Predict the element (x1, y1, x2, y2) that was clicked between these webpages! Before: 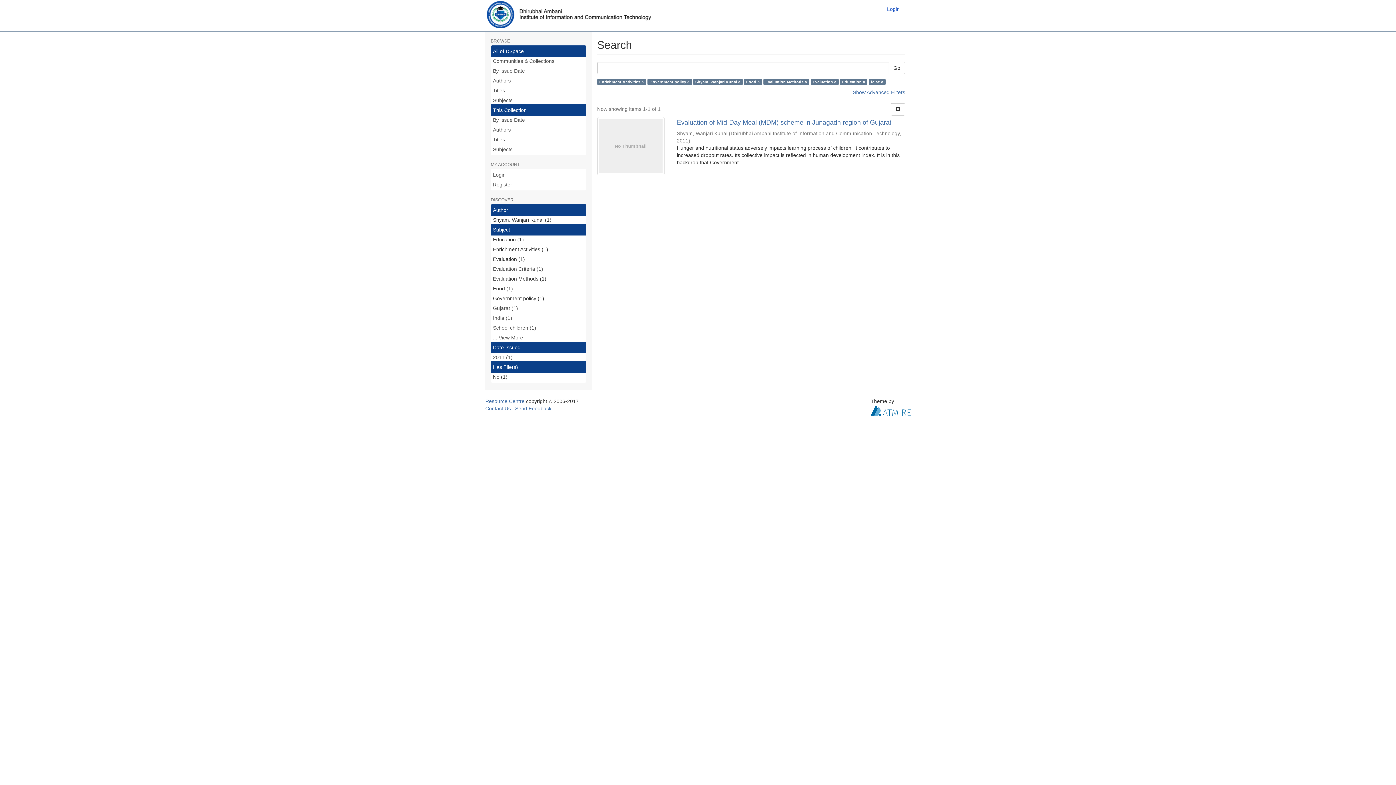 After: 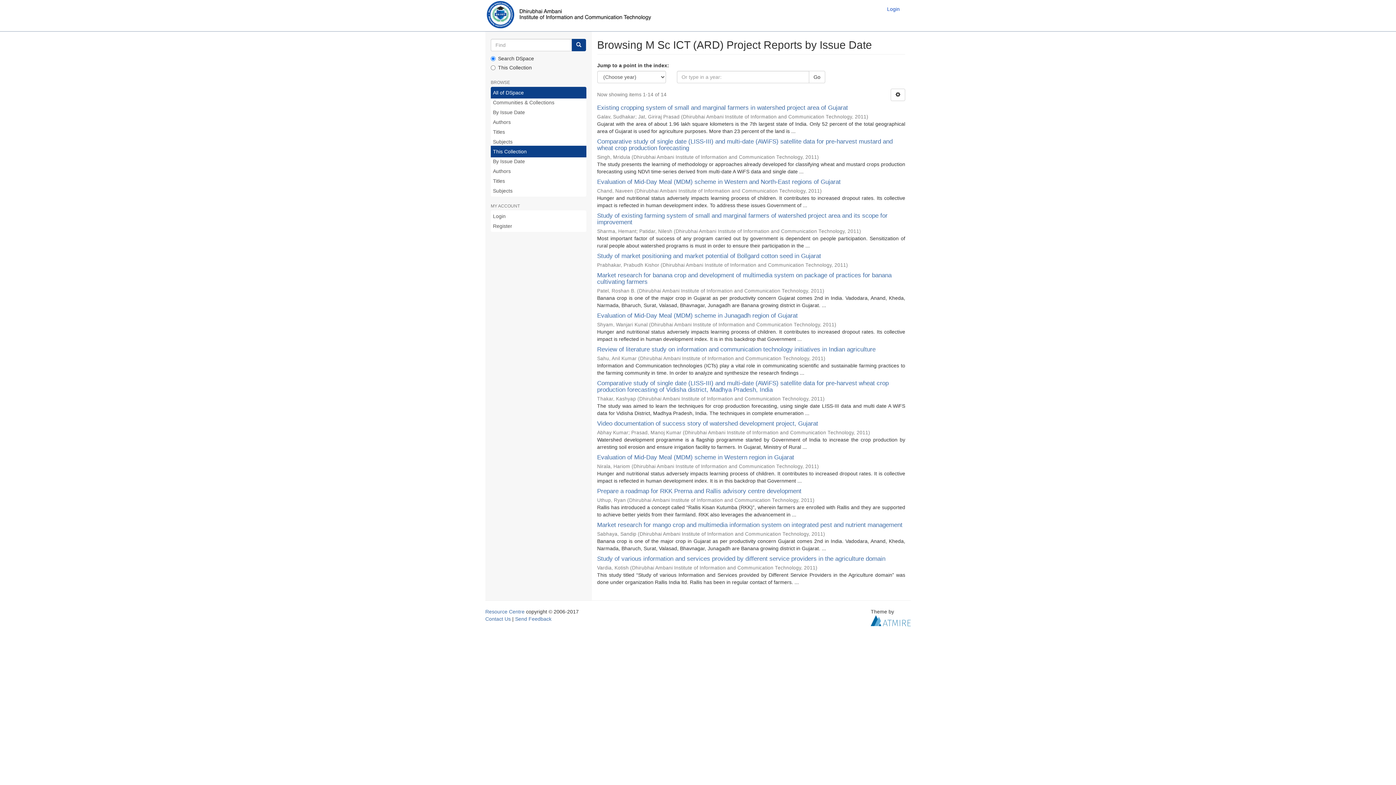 Action: label: By Issue Date bbox: (490, 114, 586, 125)